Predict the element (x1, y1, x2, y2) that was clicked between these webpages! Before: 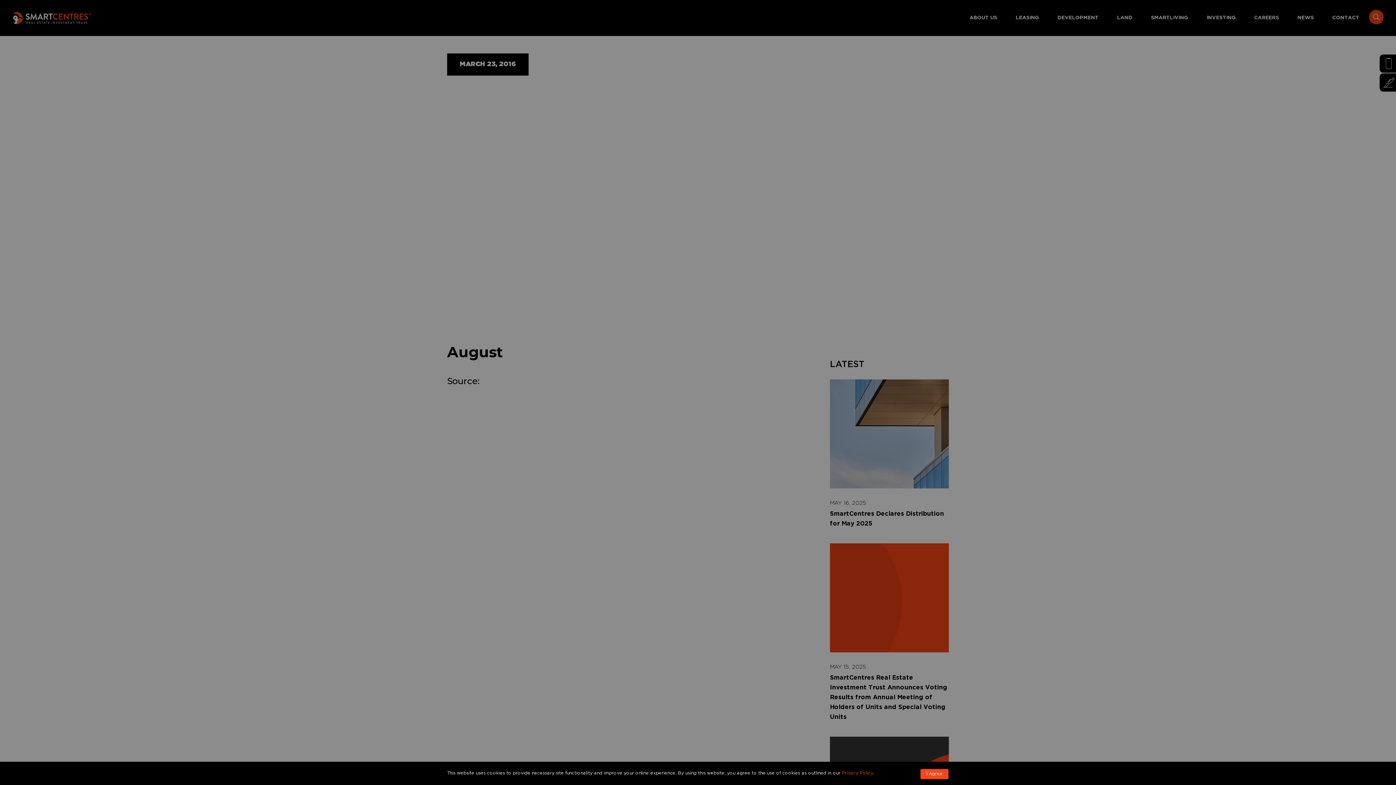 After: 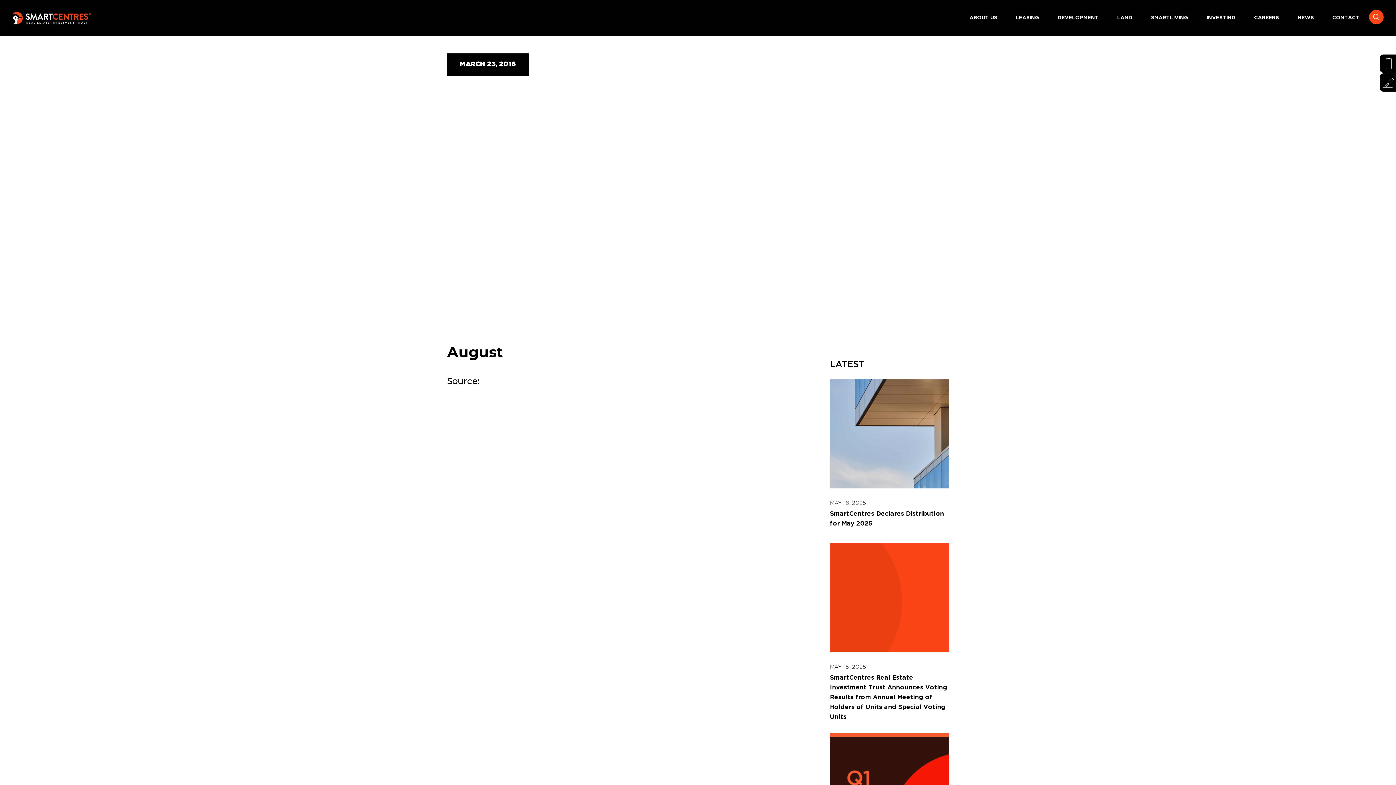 Action: bbox: (920, 769, 949, 780) label: I Agree